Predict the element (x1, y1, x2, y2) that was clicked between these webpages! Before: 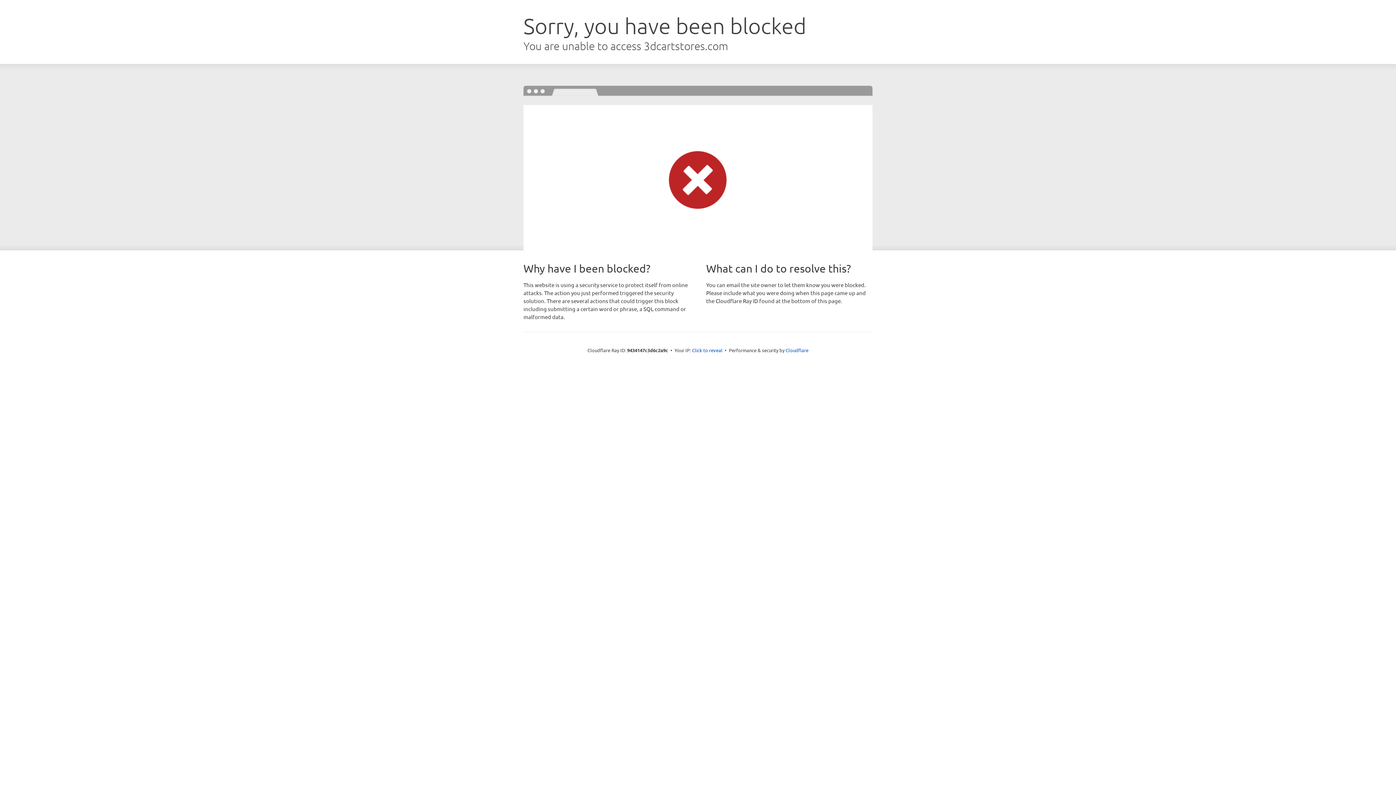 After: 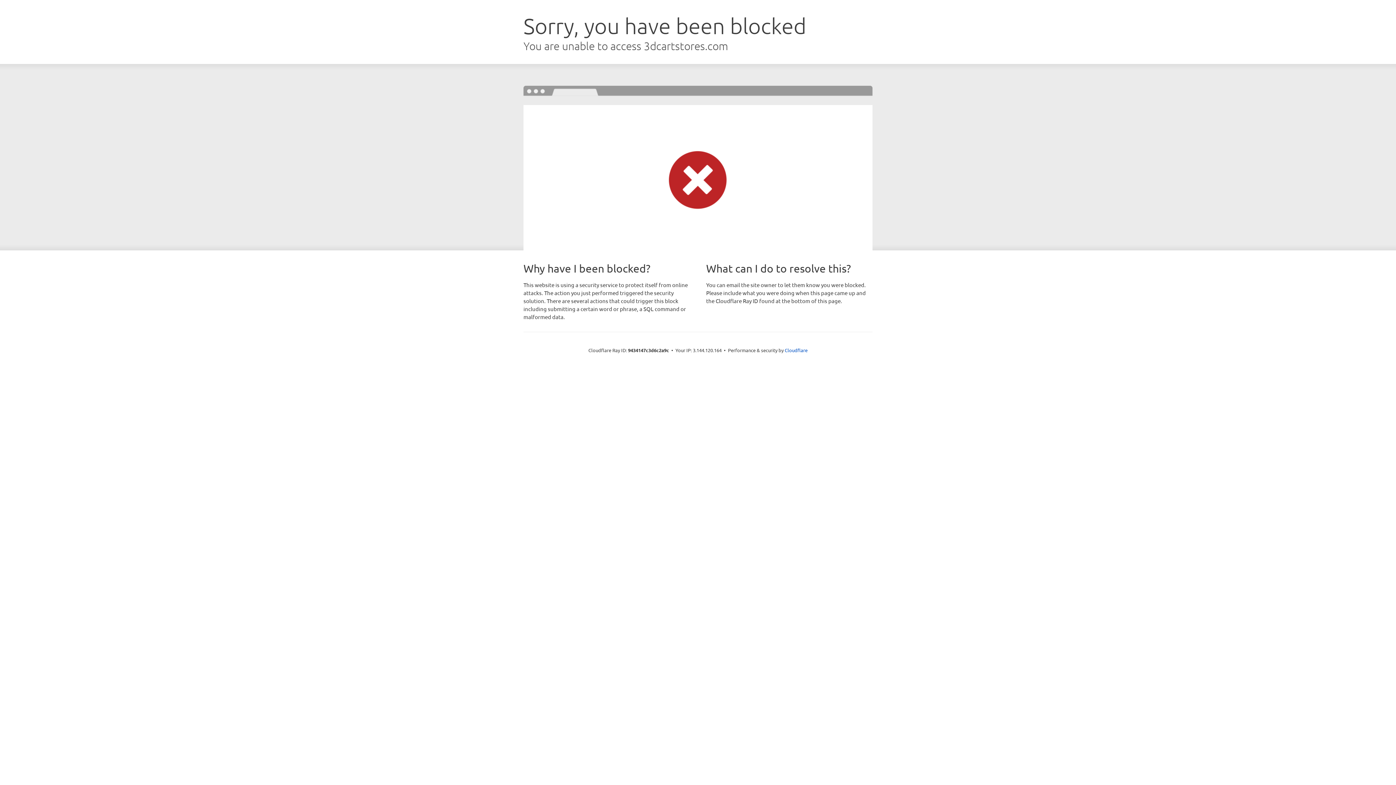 Action: bbox: (692, 346, 722, 353) label: Click to reveal